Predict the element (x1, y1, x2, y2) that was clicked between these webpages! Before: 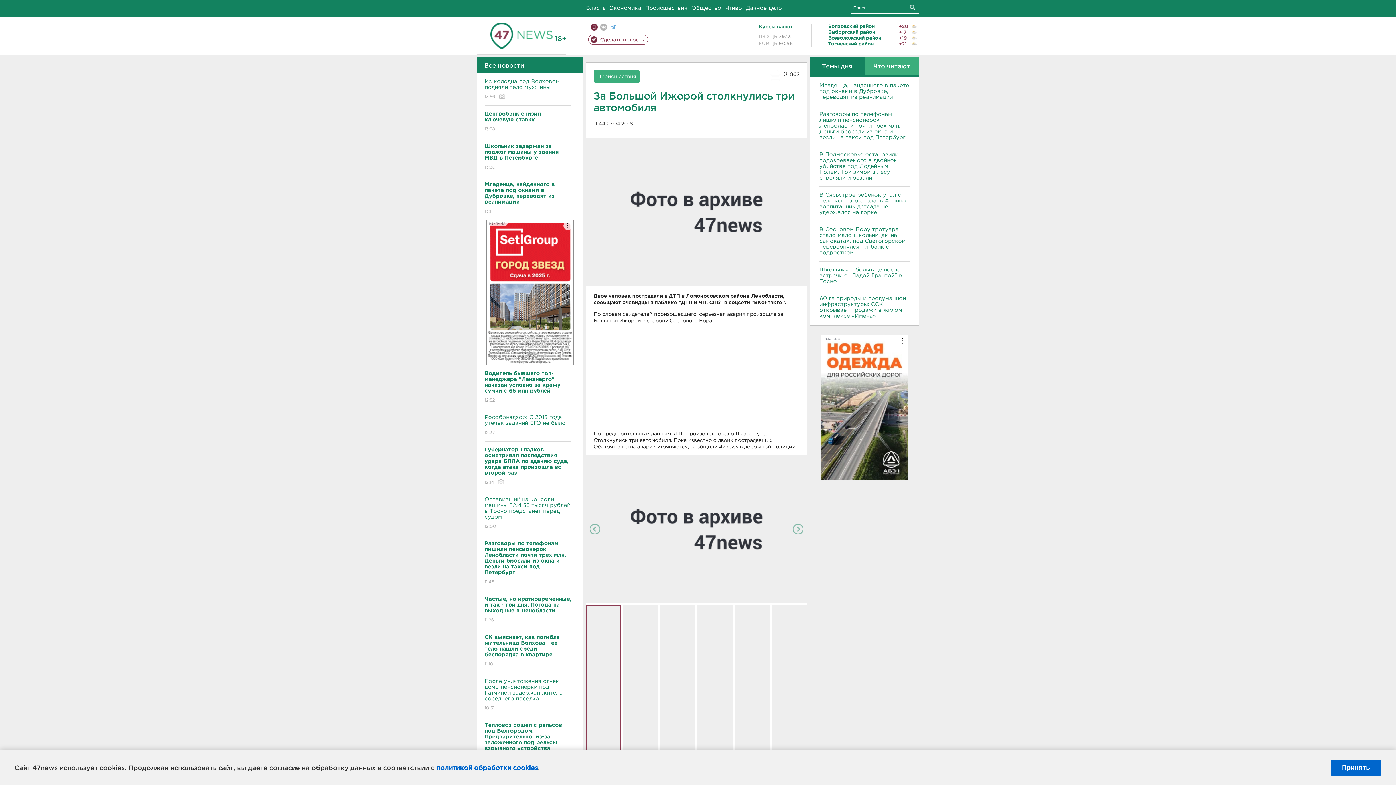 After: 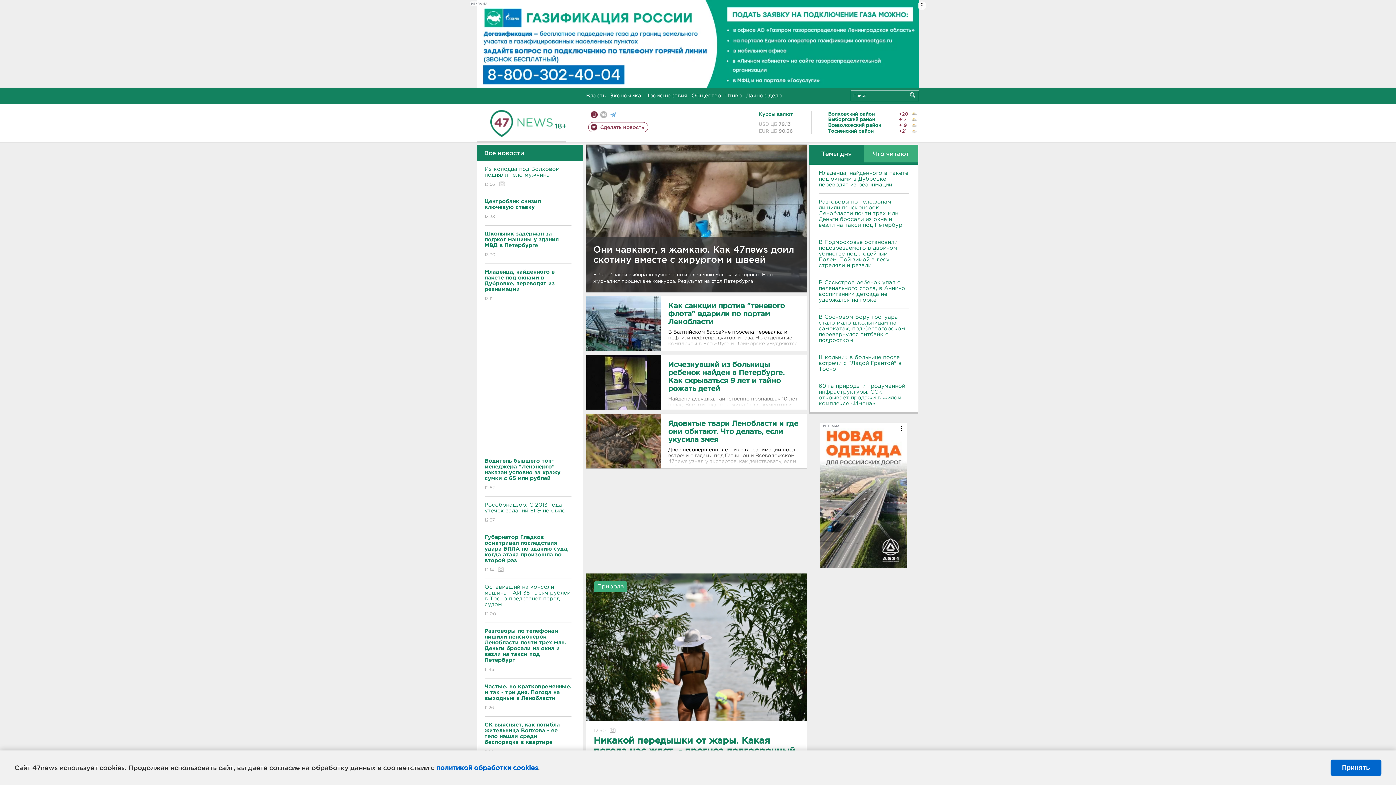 Action: bbox: (490, 32, 552, 37)